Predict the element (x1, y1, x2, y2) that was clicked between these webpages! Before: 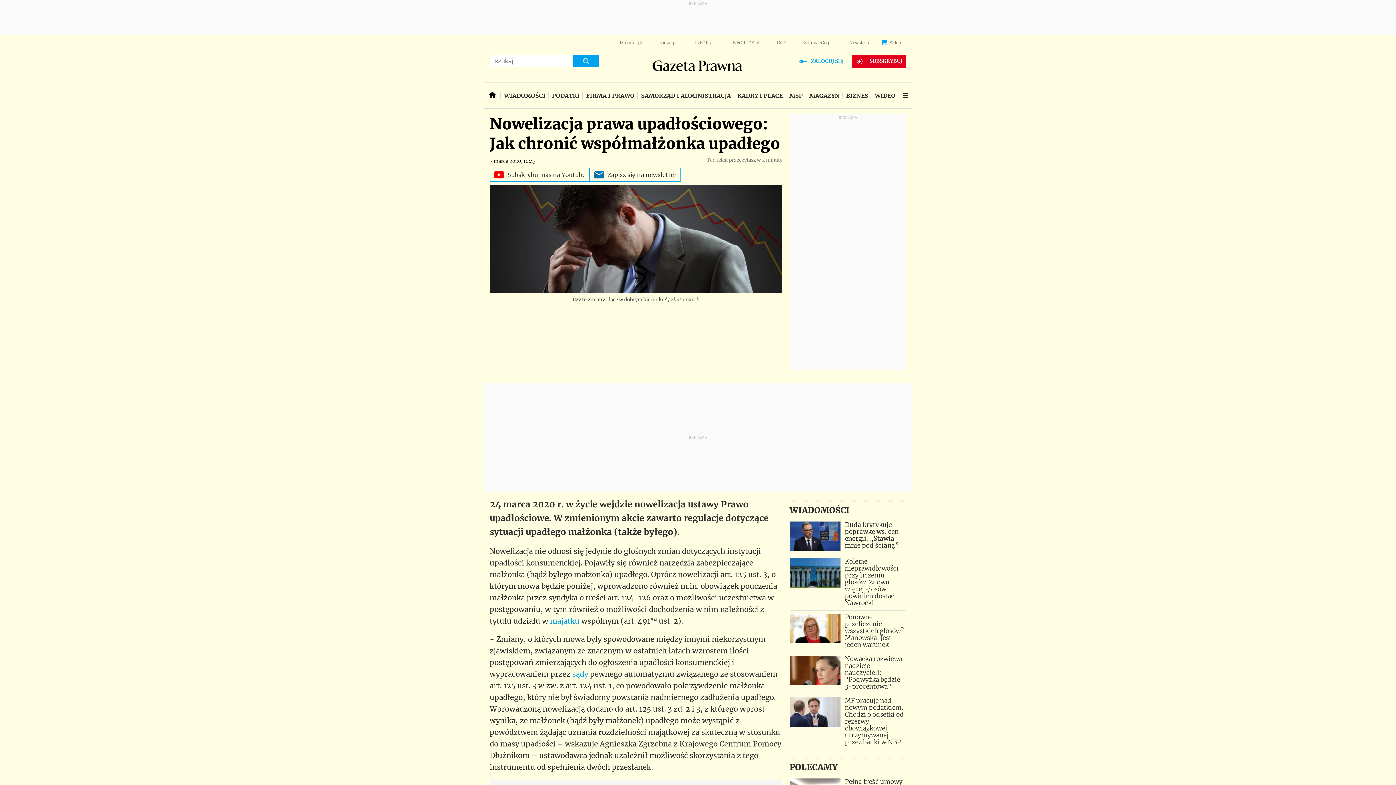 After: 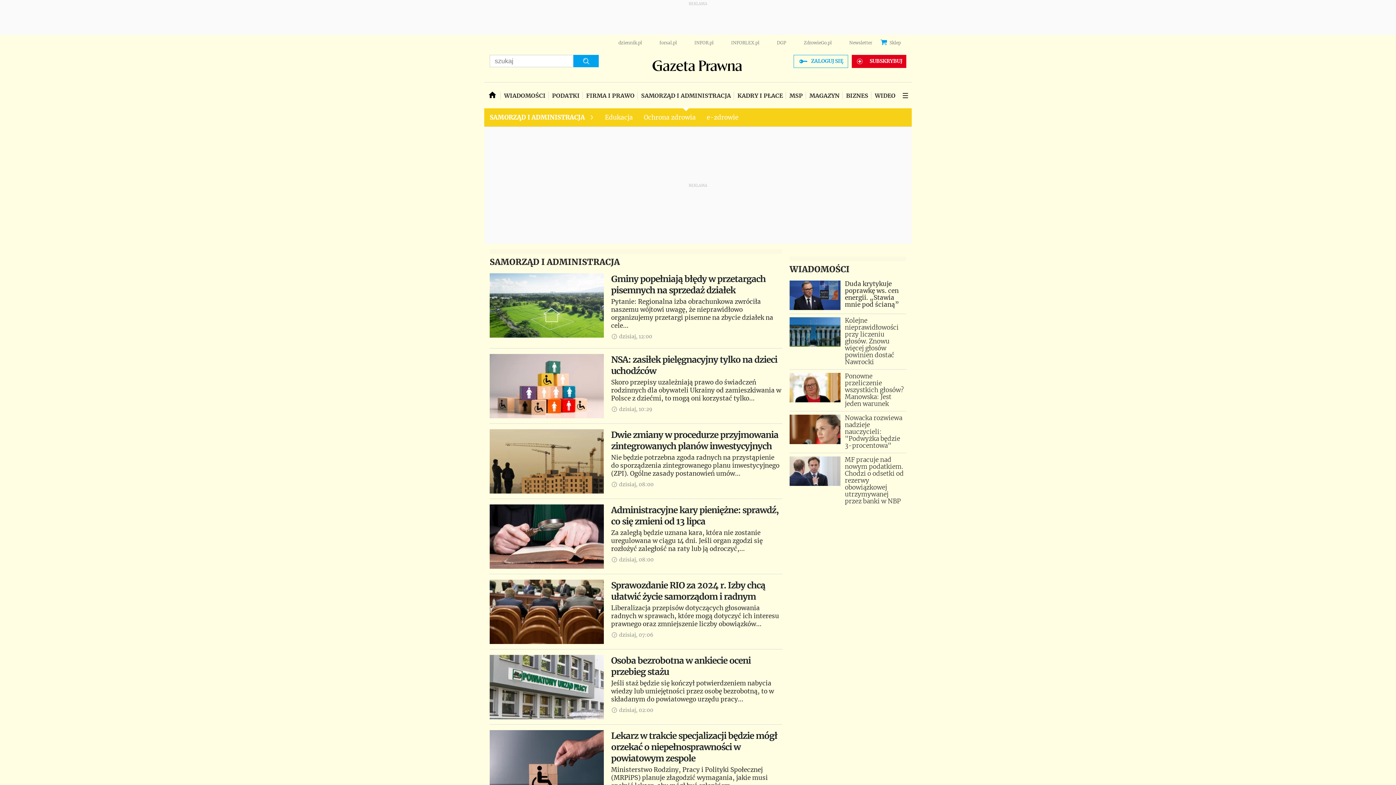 Action: label: SAMORZĄD I ADMINISTRACJA bbox: (638, 82, 734, 108)